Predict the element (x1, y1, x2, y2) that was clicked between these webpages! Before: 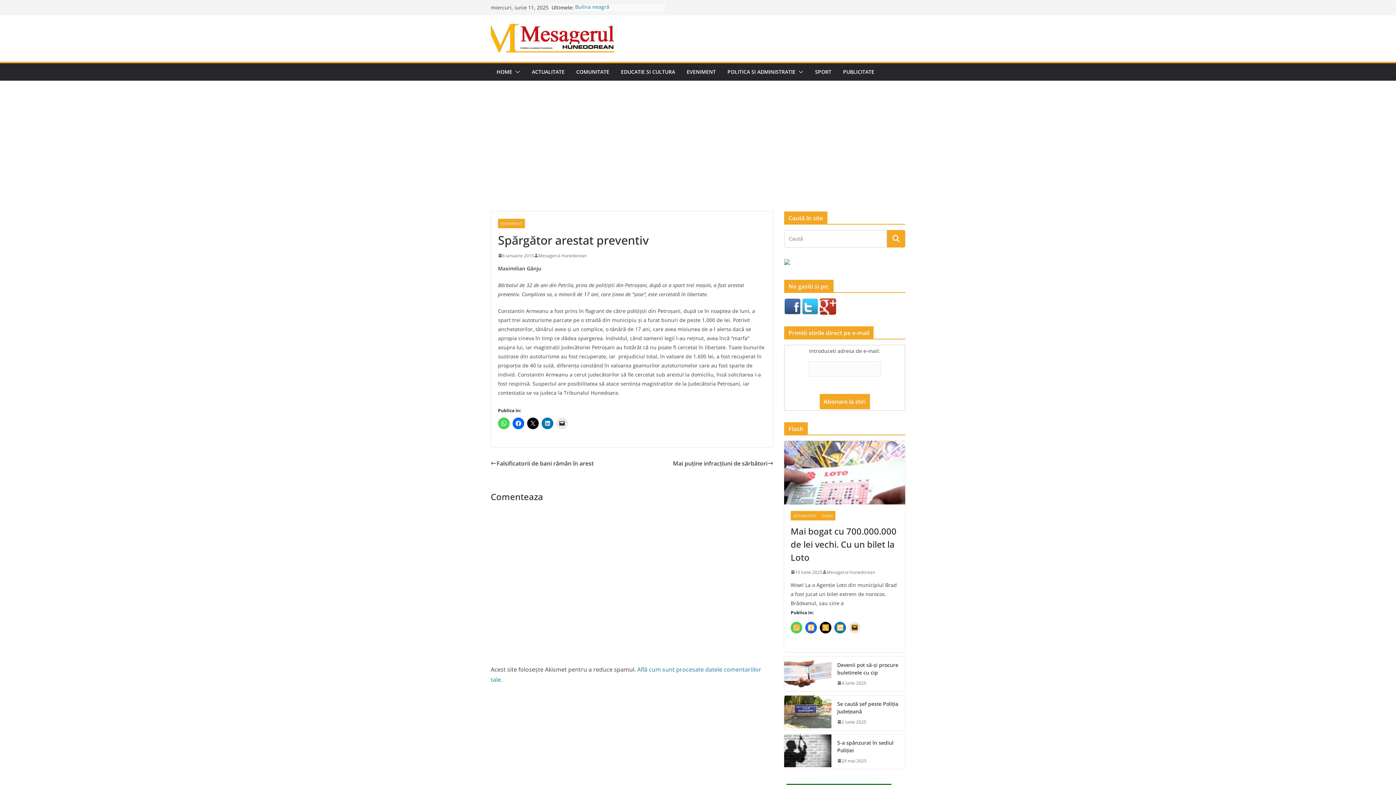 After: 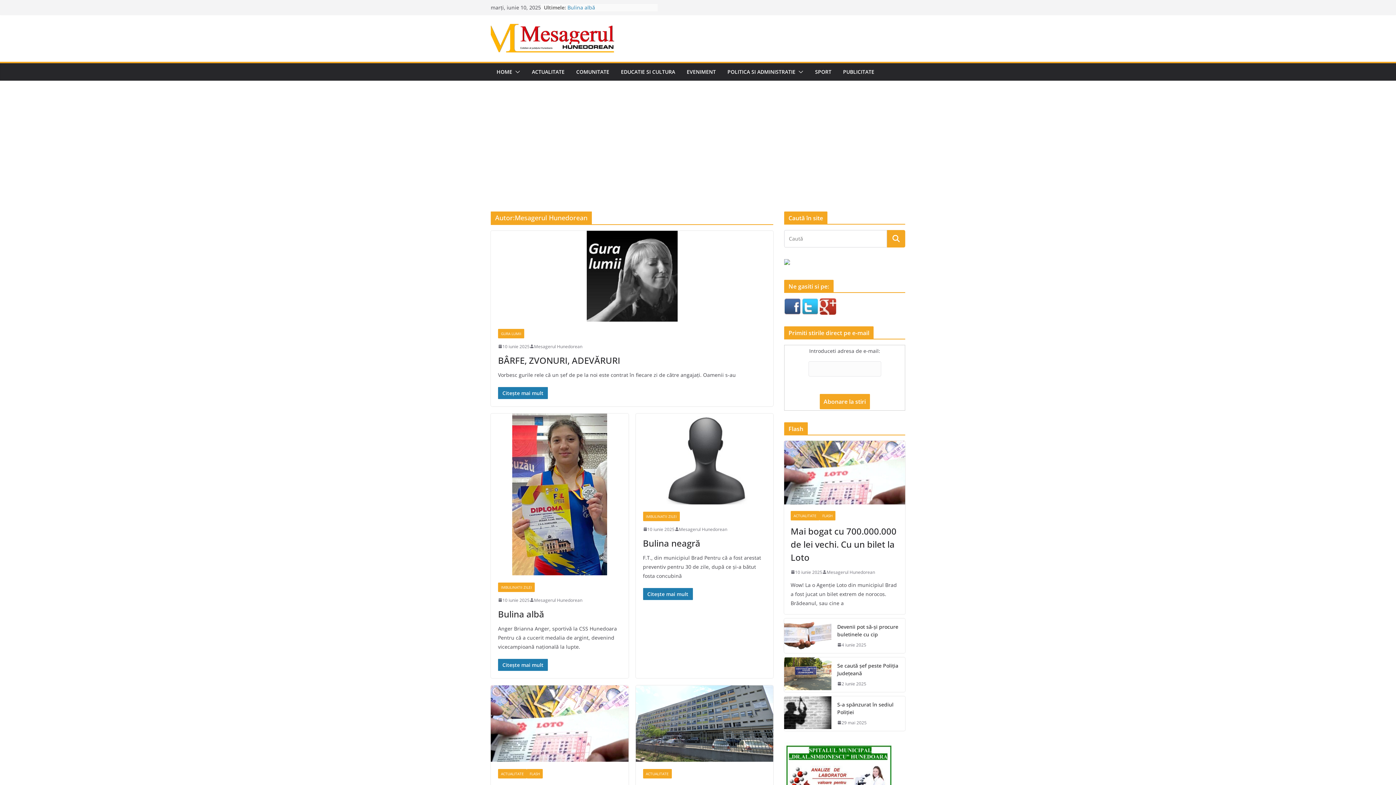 Action: bbox: (826, 568, 875, 576) label: Mesagerul Hunedorean